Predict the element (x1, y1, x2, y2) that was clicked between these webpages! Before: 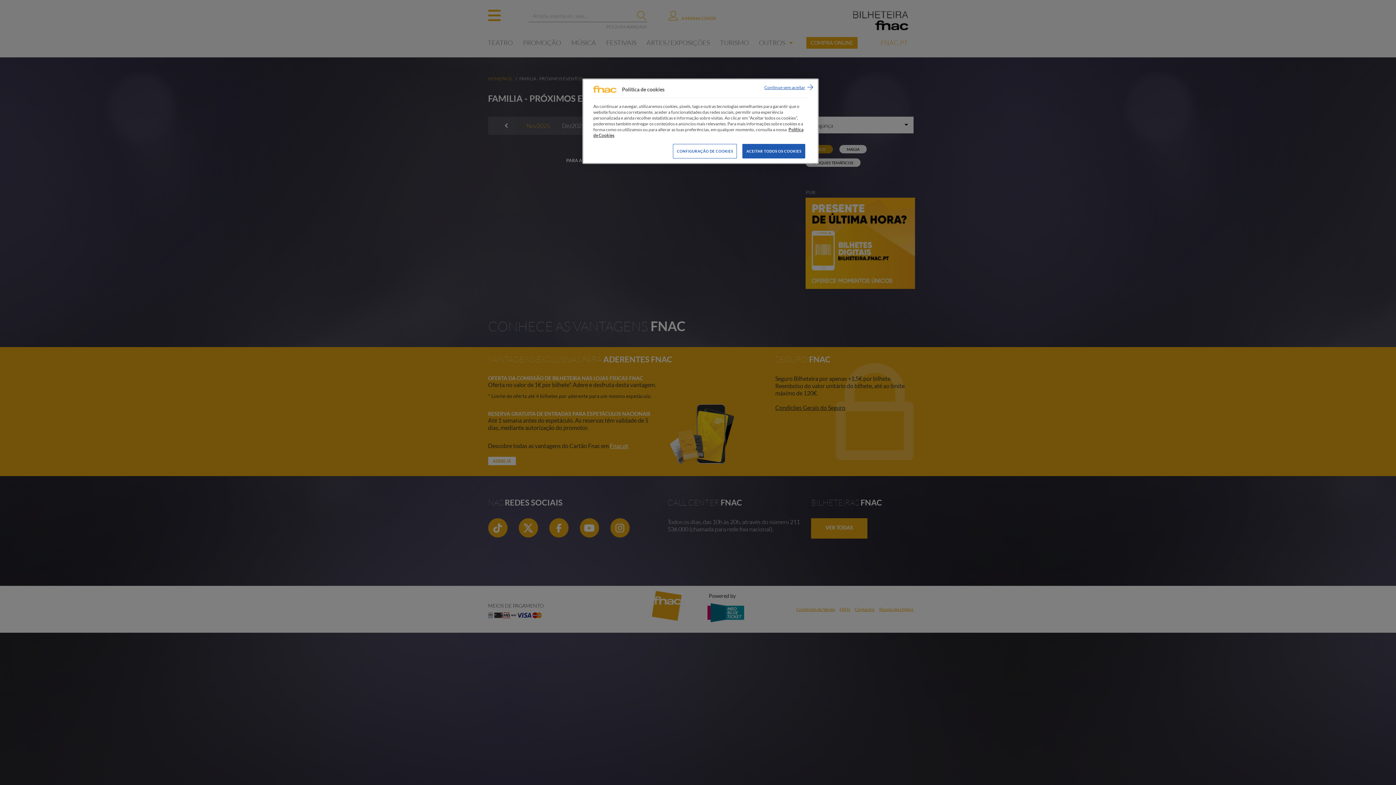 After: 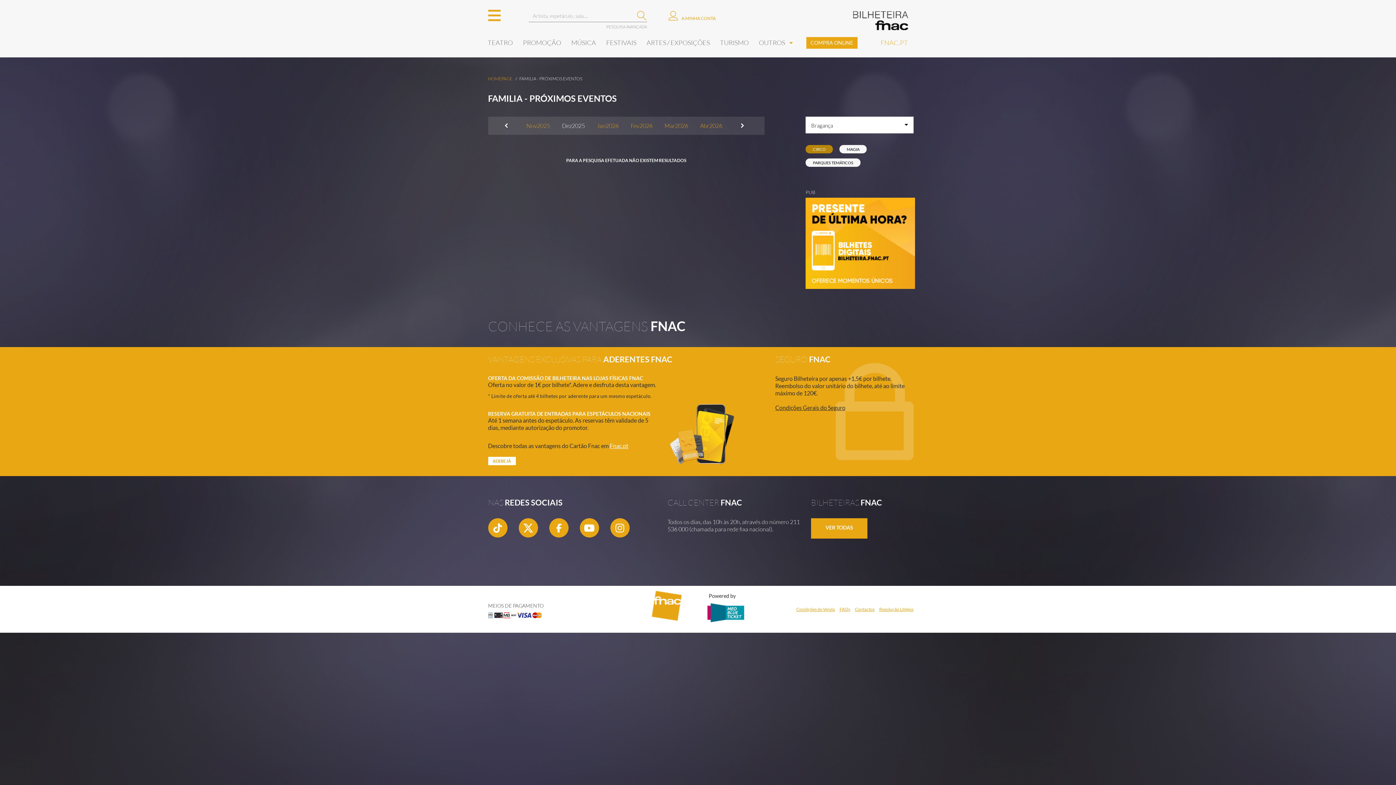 Action: label: Continue sem aceitar bbox: (764, 84, 813, 92)